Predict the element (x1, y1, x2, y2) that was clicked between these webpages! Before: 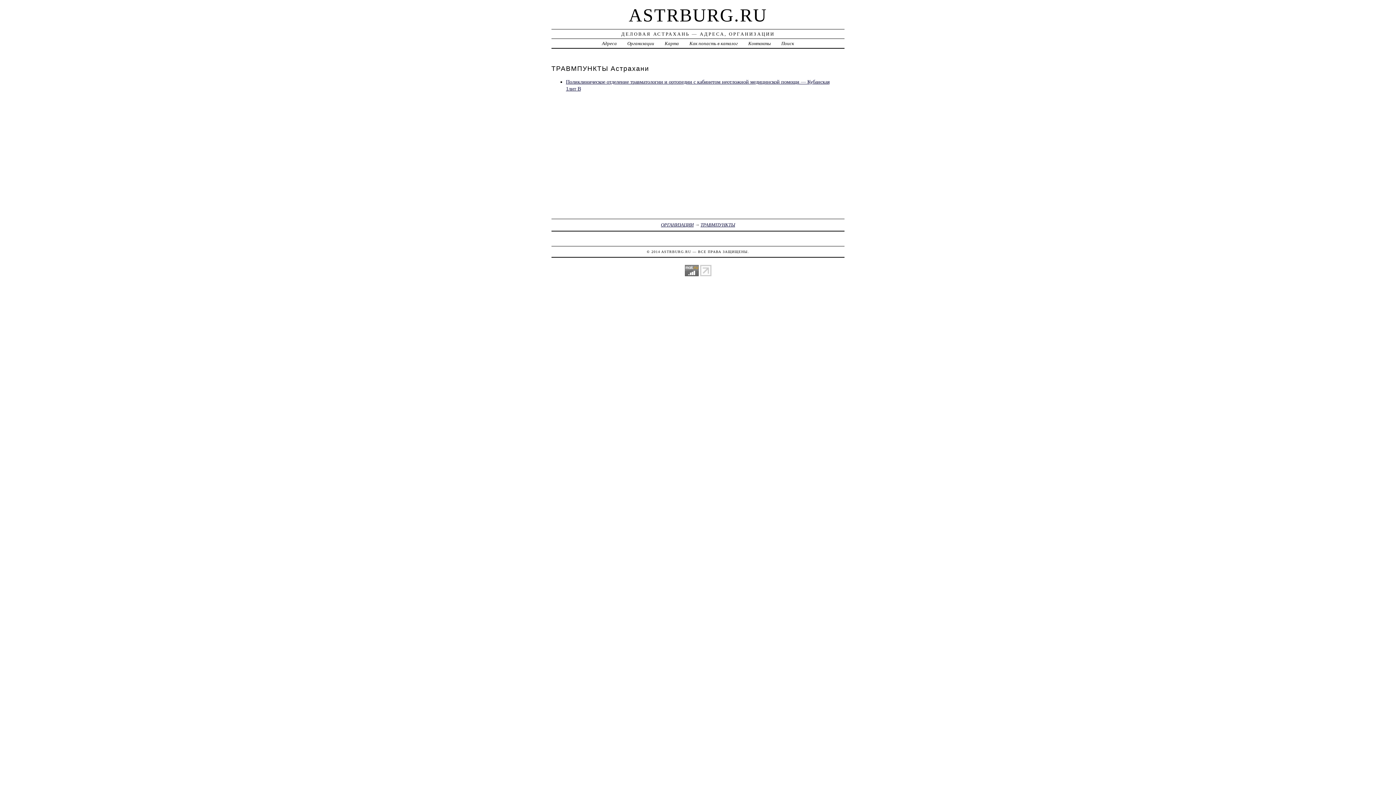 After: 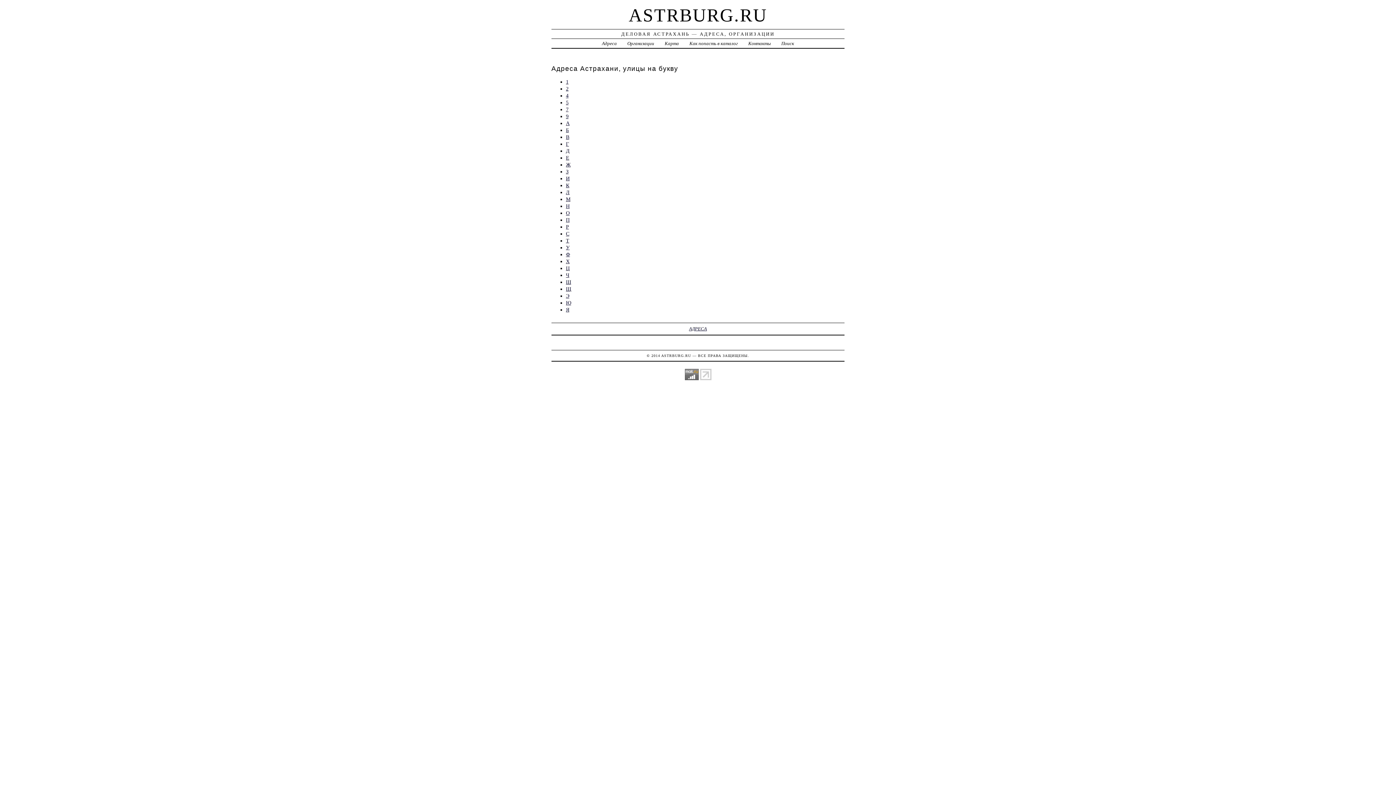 Action: label: Адреса bbox: (602, 40, 616, 46)